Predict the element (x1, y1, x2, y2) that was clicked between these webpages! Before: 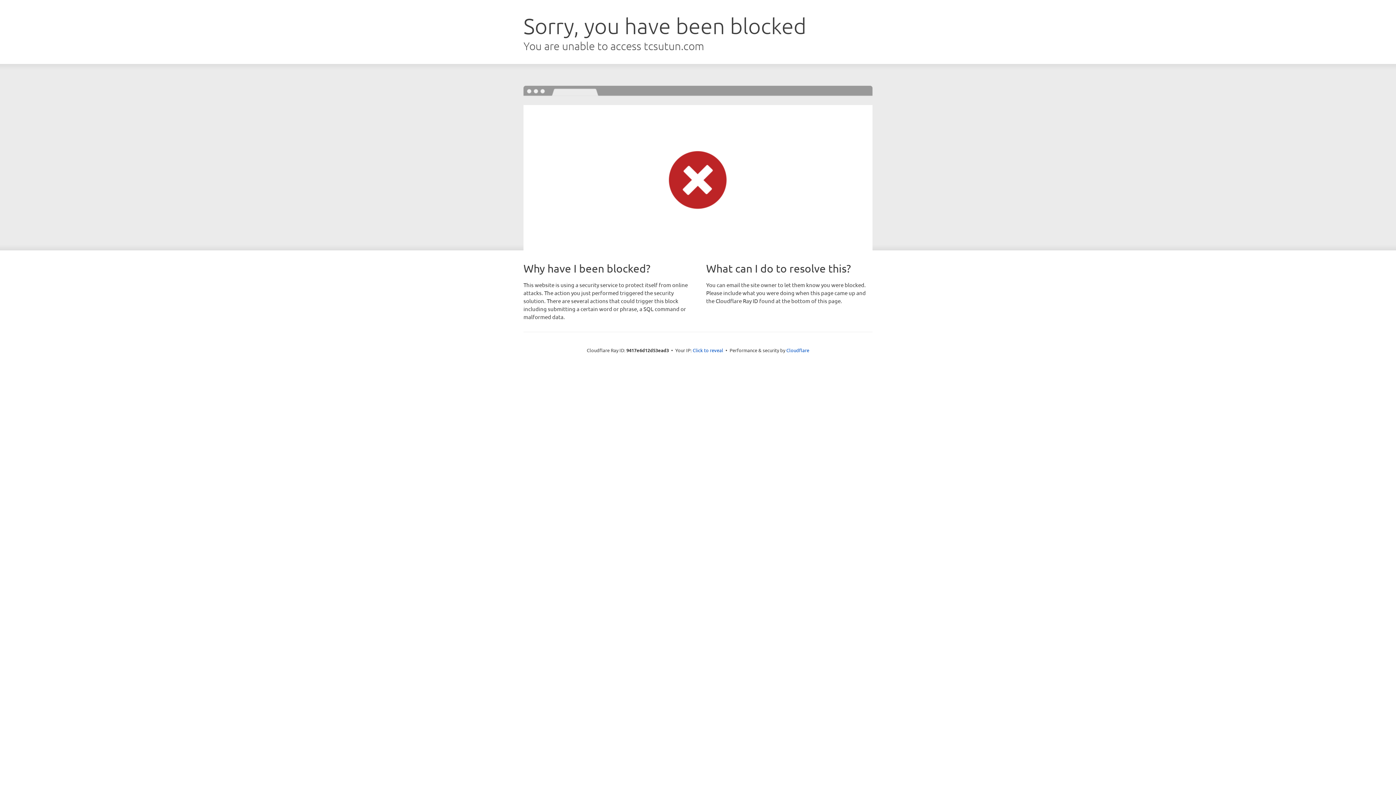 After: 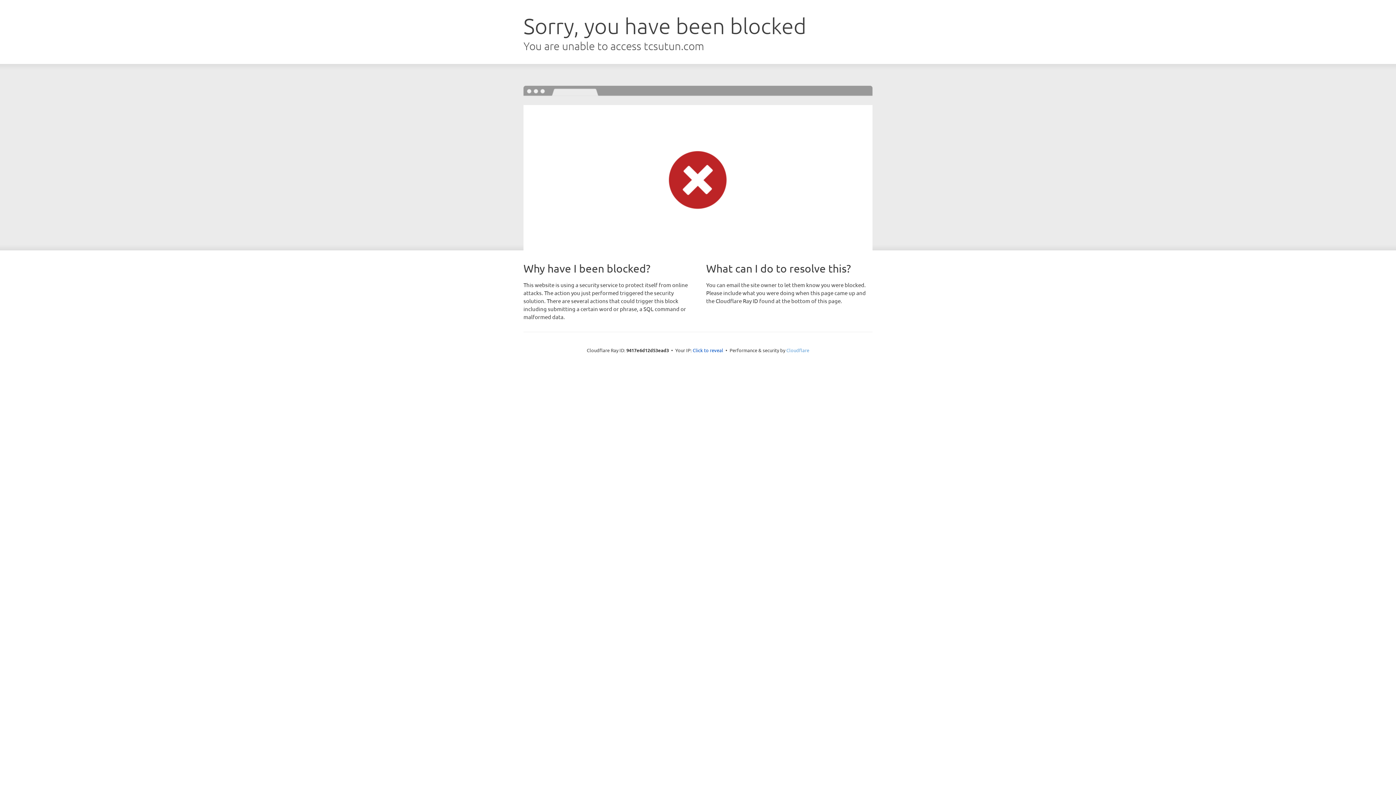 Action: label: Cloudflare bbox: (786, 347, 809, 353)